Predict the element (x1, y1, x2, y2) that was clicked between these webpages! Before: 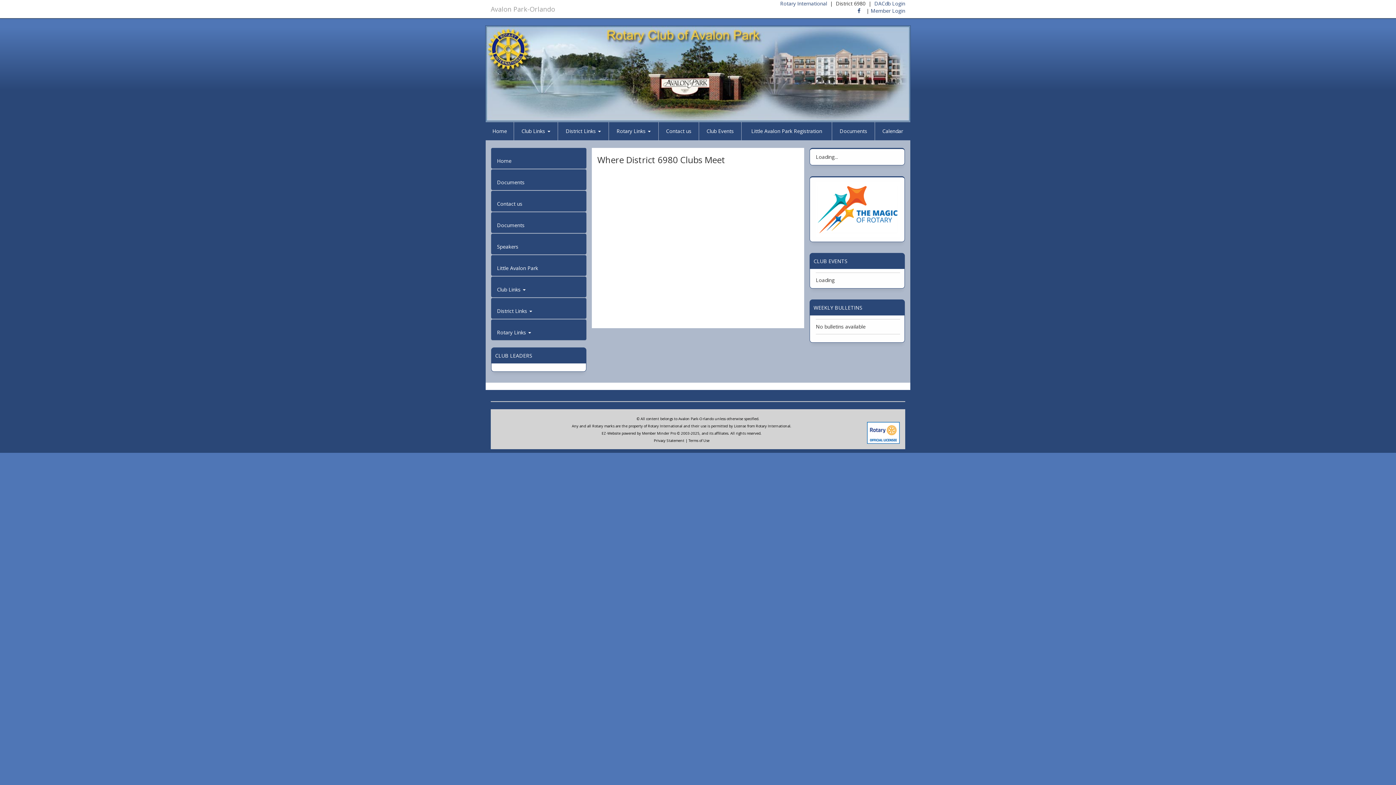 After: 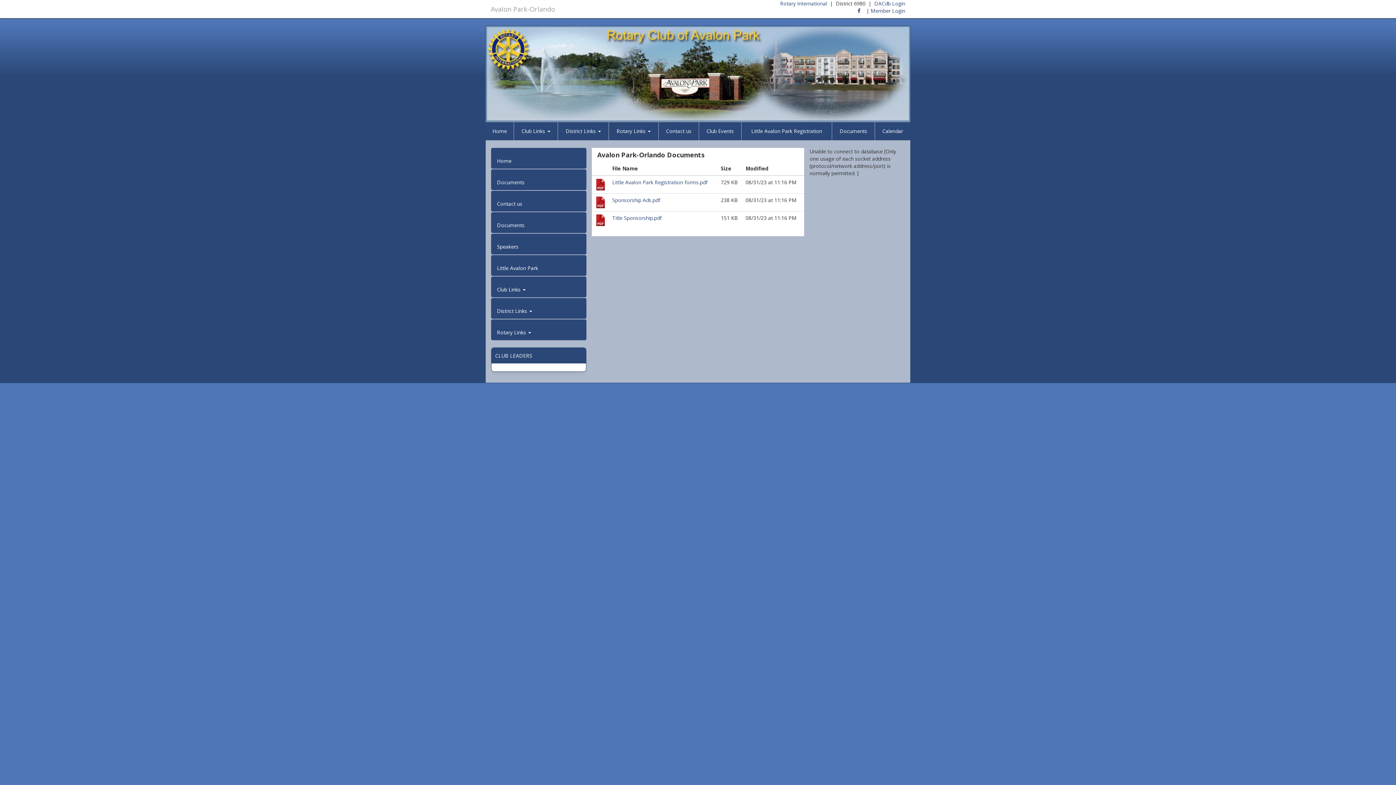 Action: label: Documents bbox: (497, 221, 580, 229)